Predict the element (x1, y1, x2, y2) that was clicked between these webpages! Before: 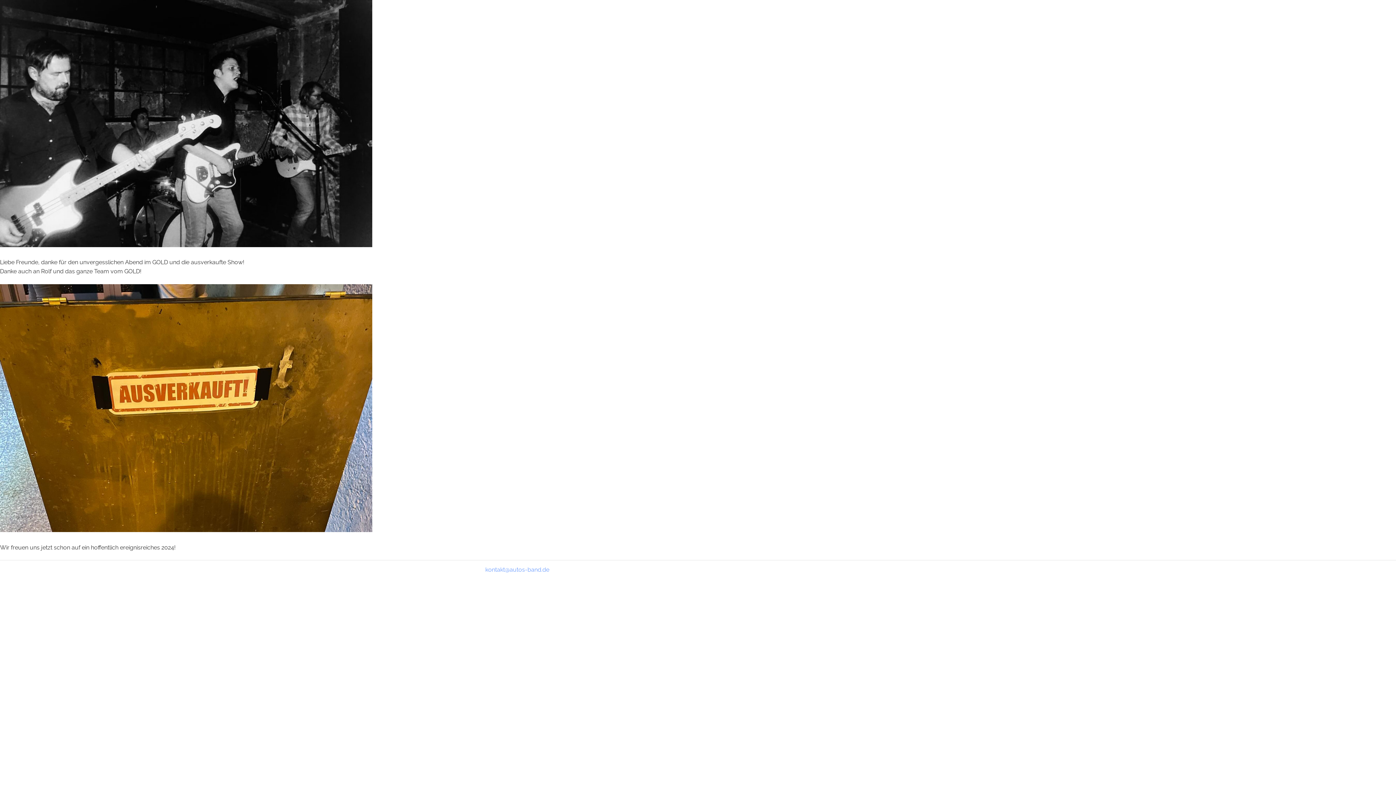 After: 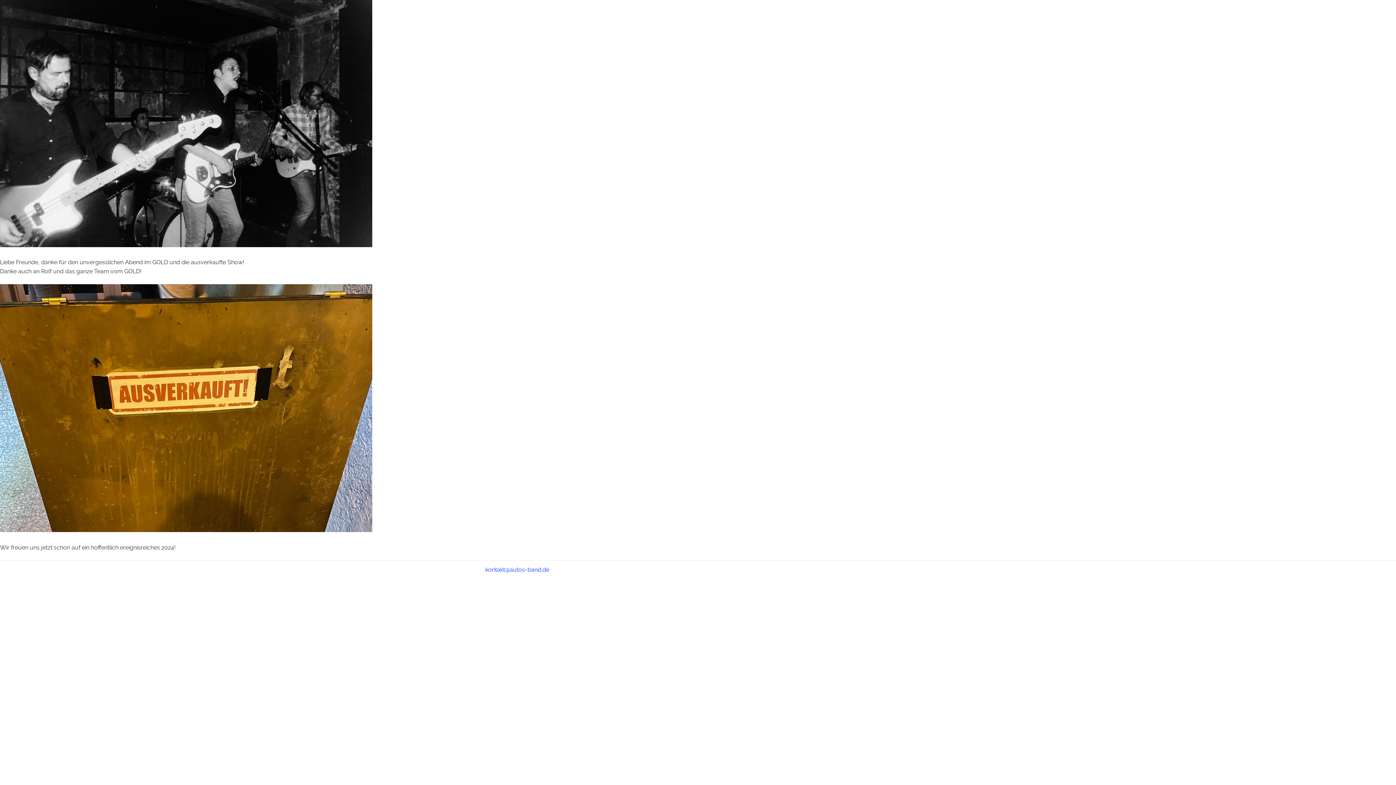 Action: label: kontakt@autos-band.de bbox: (485, 566, 549, 573)